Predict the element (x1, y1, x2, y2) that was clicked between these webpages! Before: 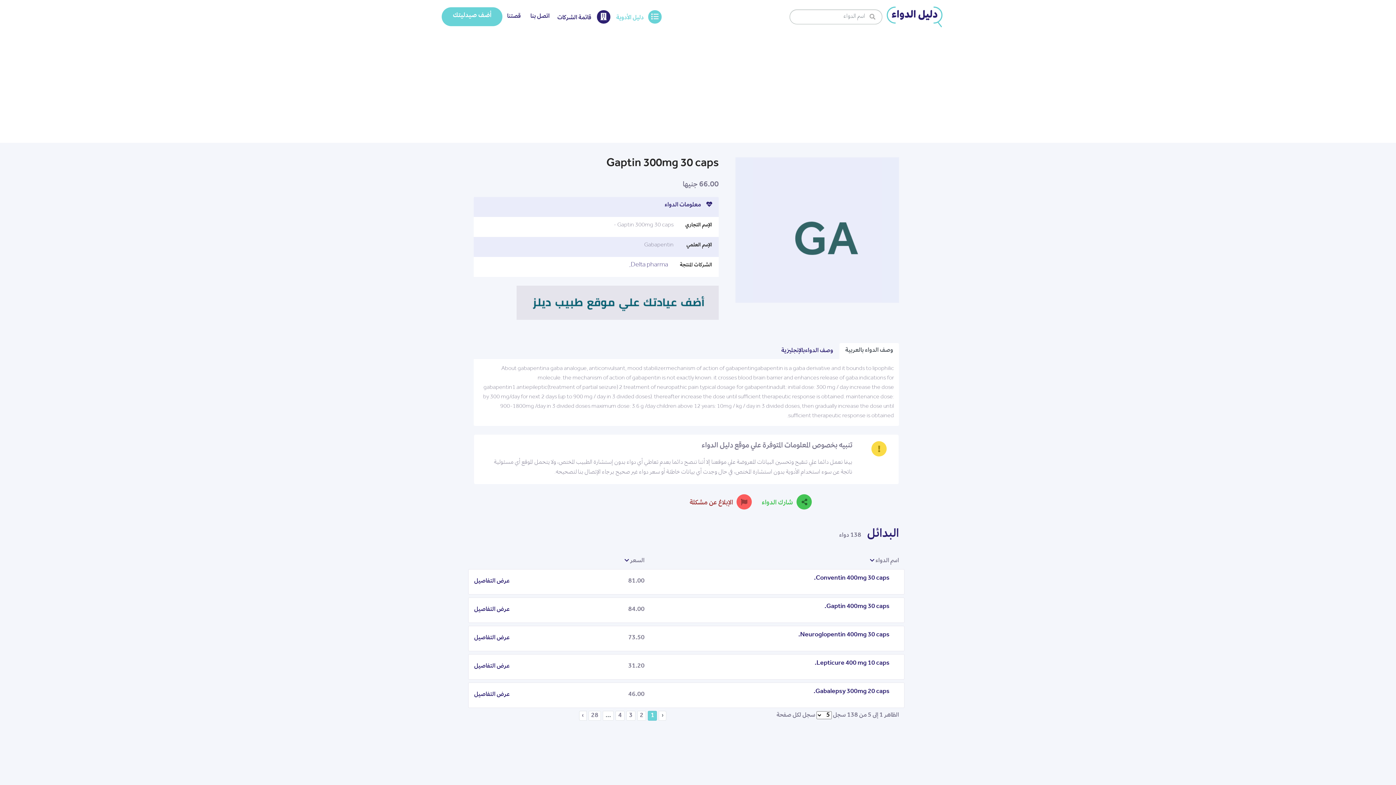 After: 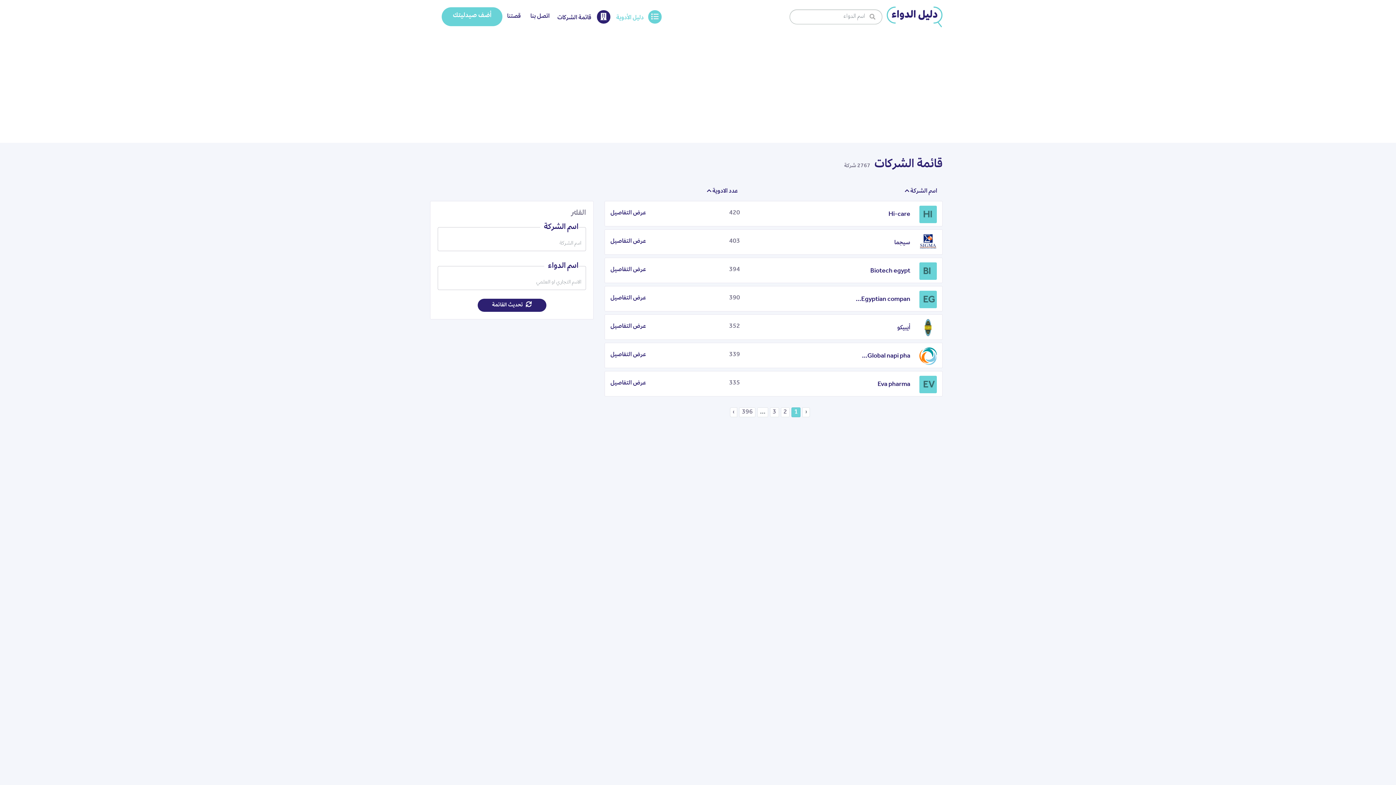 Action: label:  قائمة الشركات bbox: (554, 7, 613, 26)